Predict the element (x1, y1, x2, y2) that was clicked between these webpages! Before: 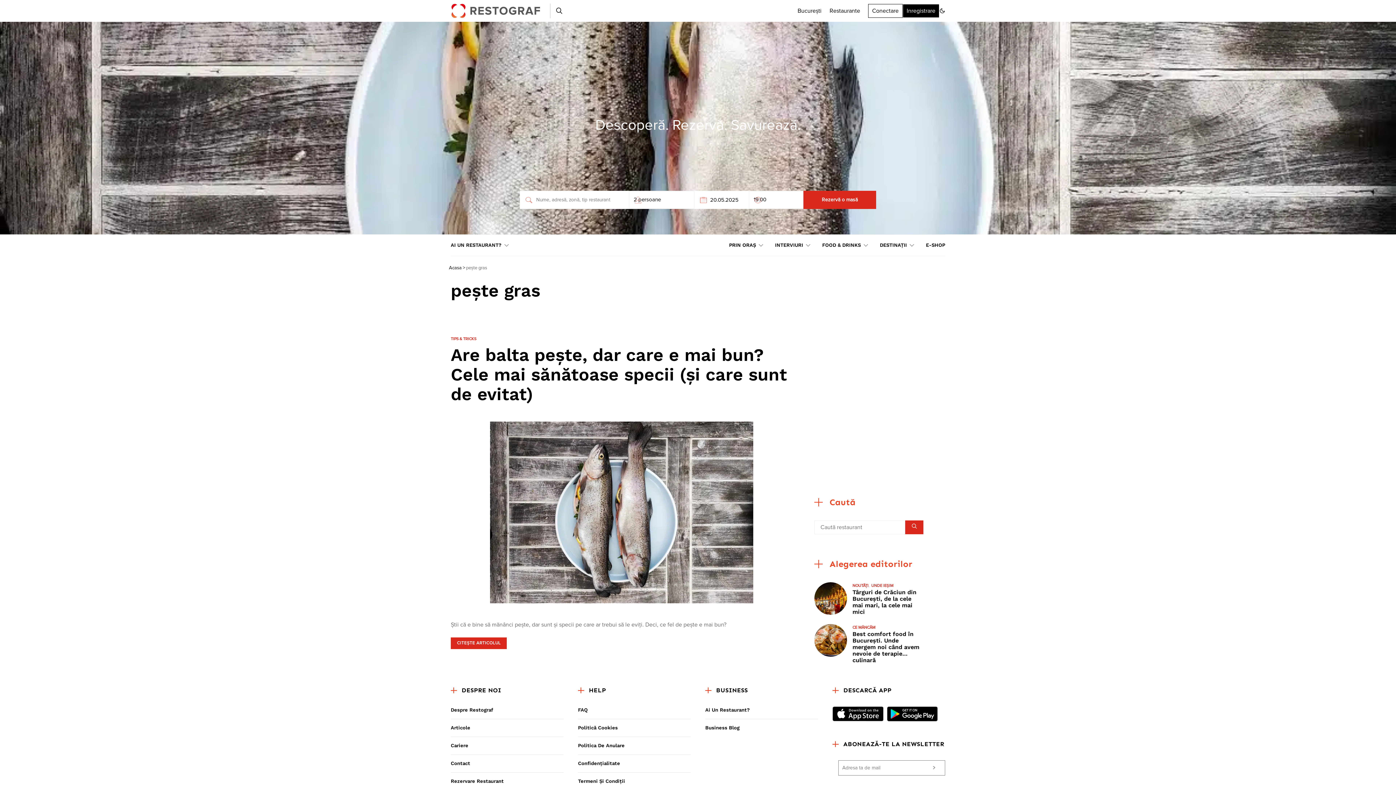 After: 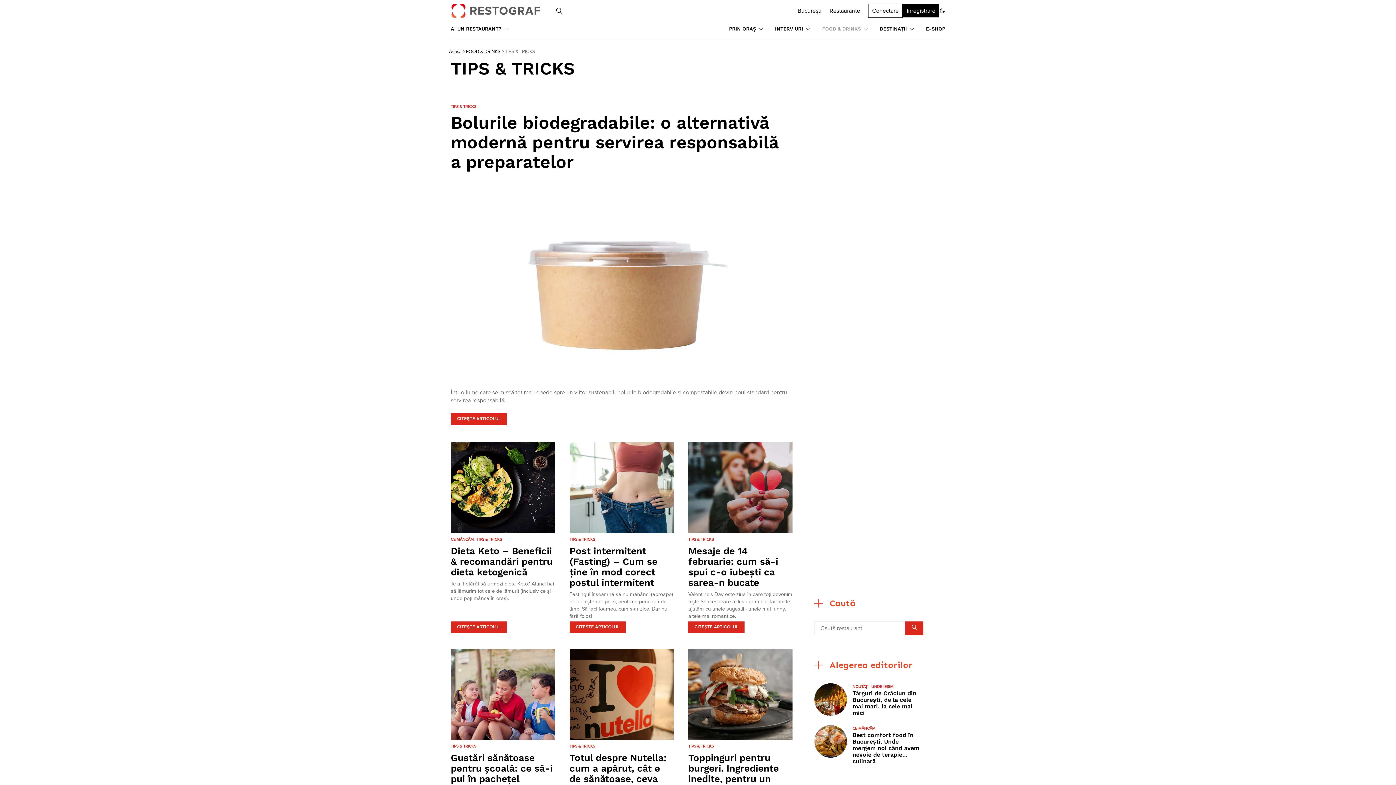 Action: bbox: (450, 337, 476, 341) label: TIPS & TRICKS